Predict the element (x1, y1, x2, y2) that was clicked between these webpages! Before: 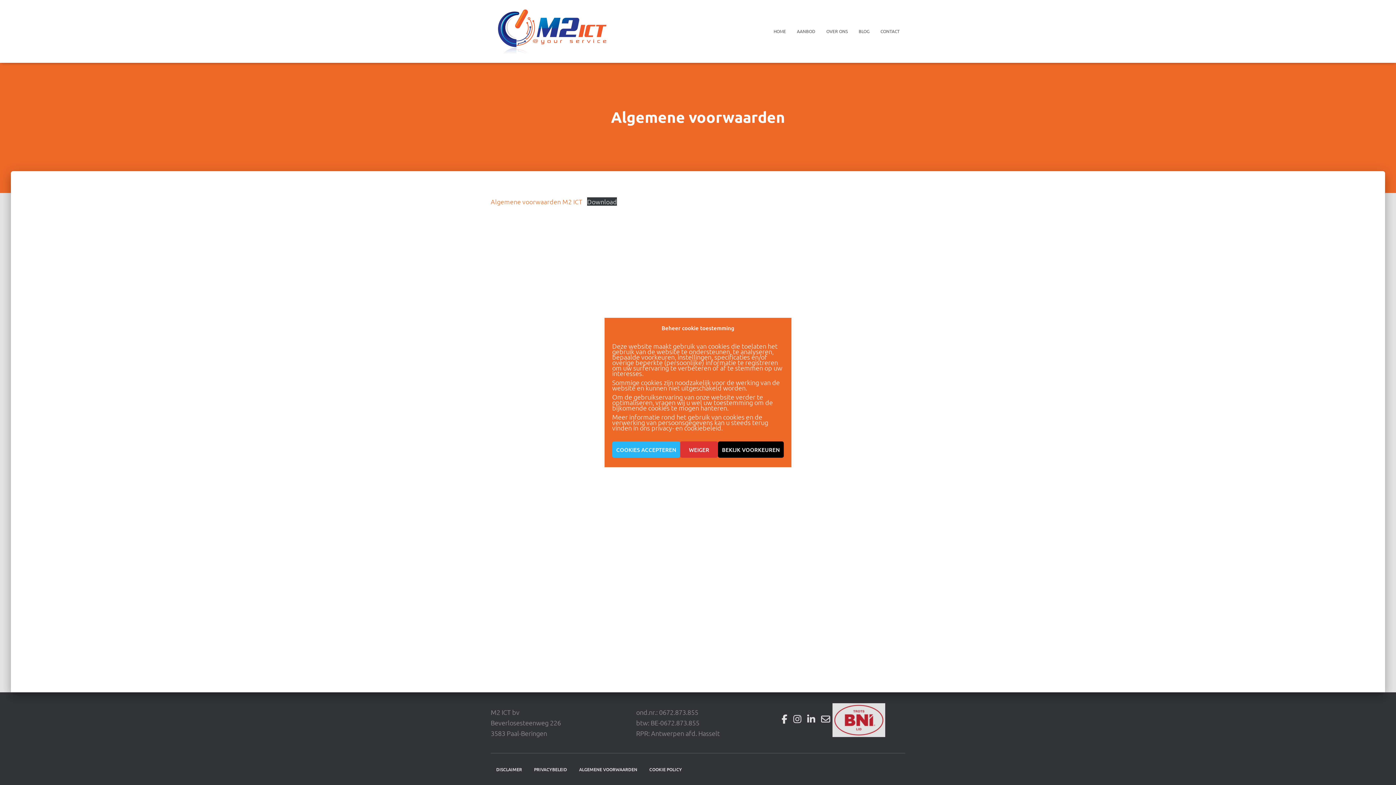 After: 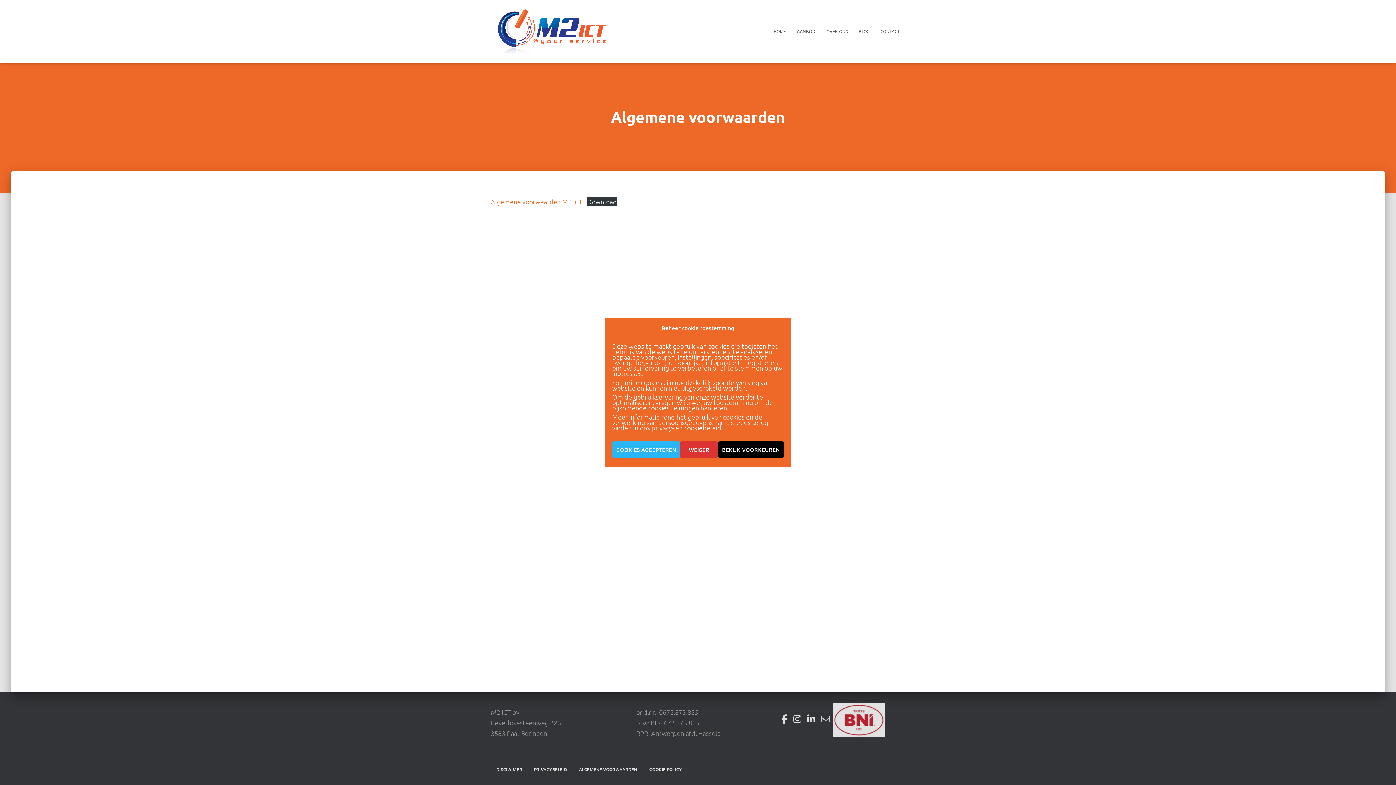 Action: bbox: (821, 713, 830, 724)